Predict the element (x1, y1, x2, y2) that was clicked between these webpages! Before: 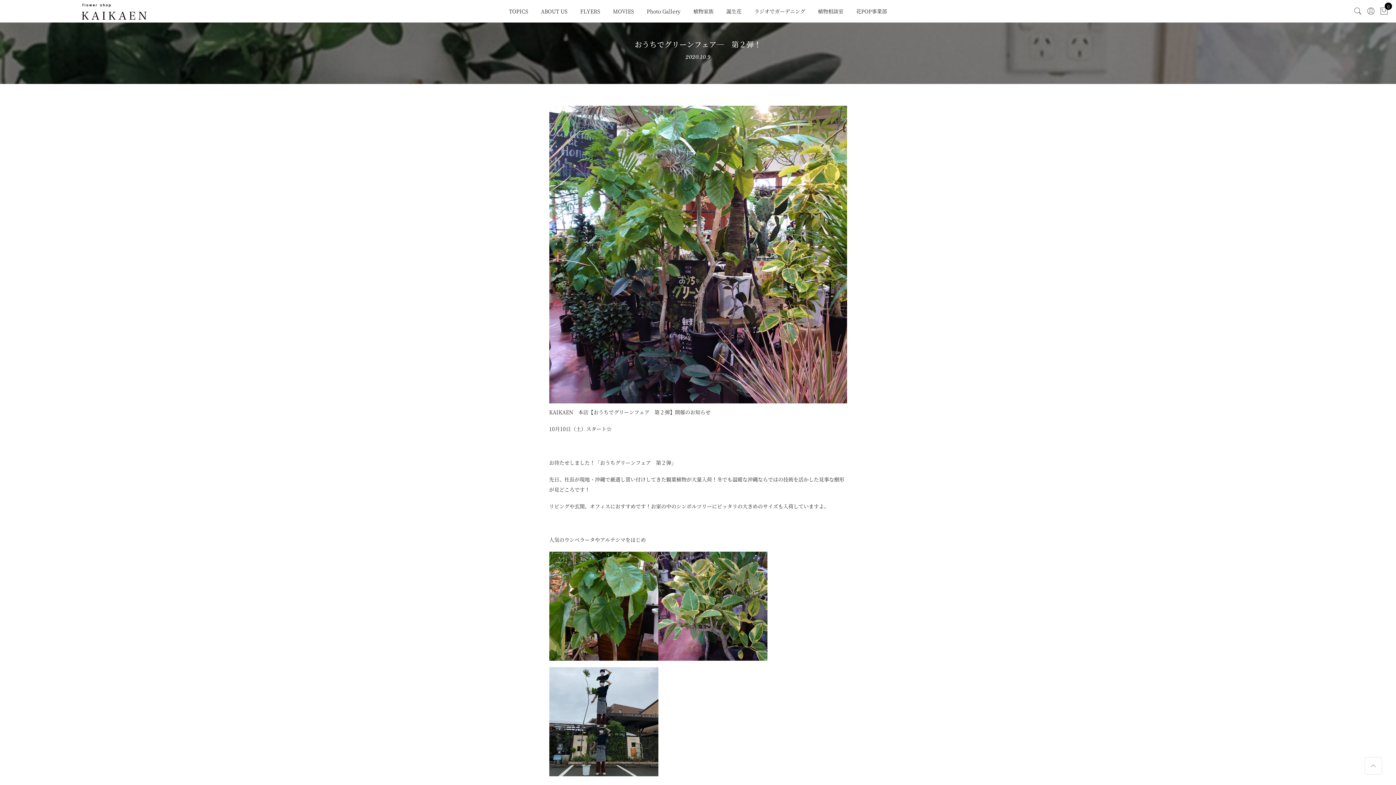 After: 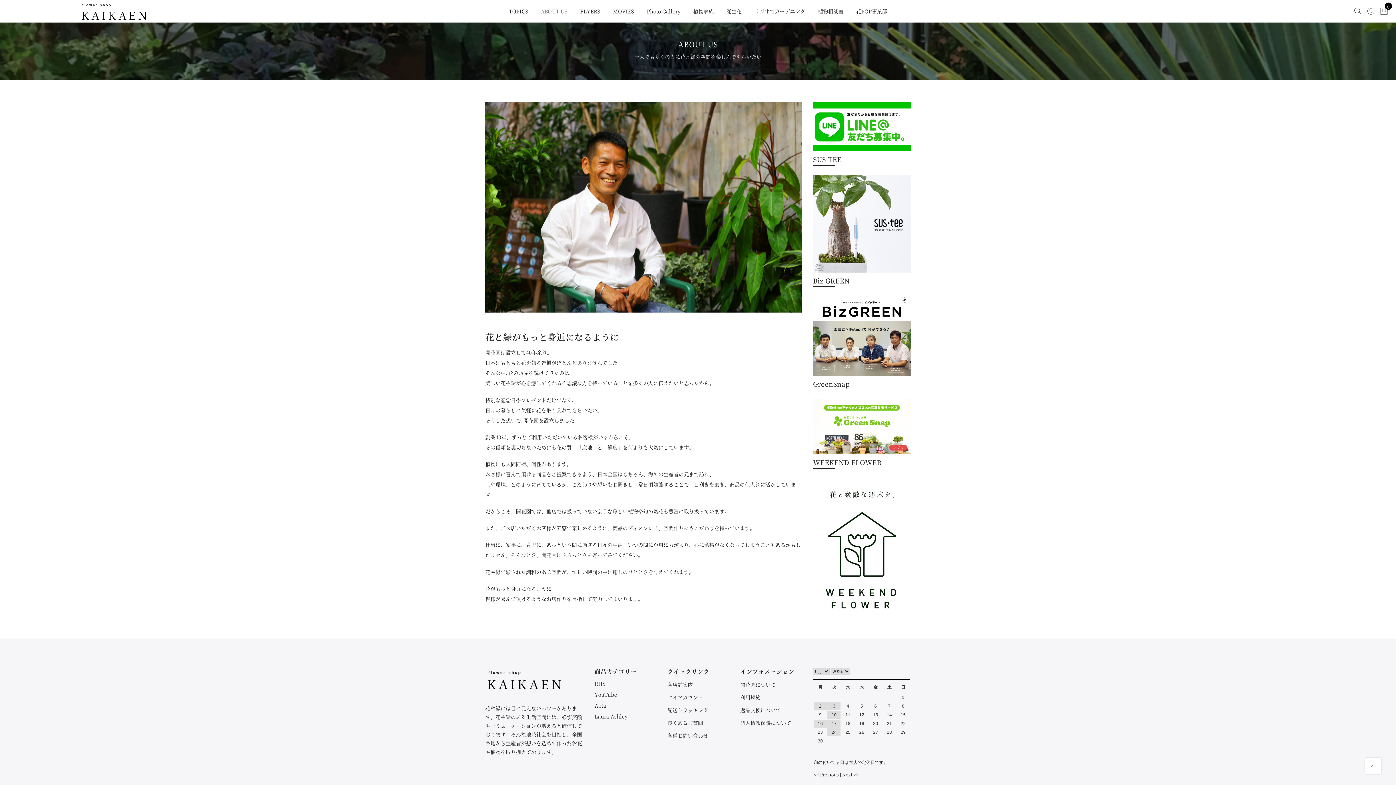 Action: label: ABOUT US bbox: (541, 7, 567, 14)